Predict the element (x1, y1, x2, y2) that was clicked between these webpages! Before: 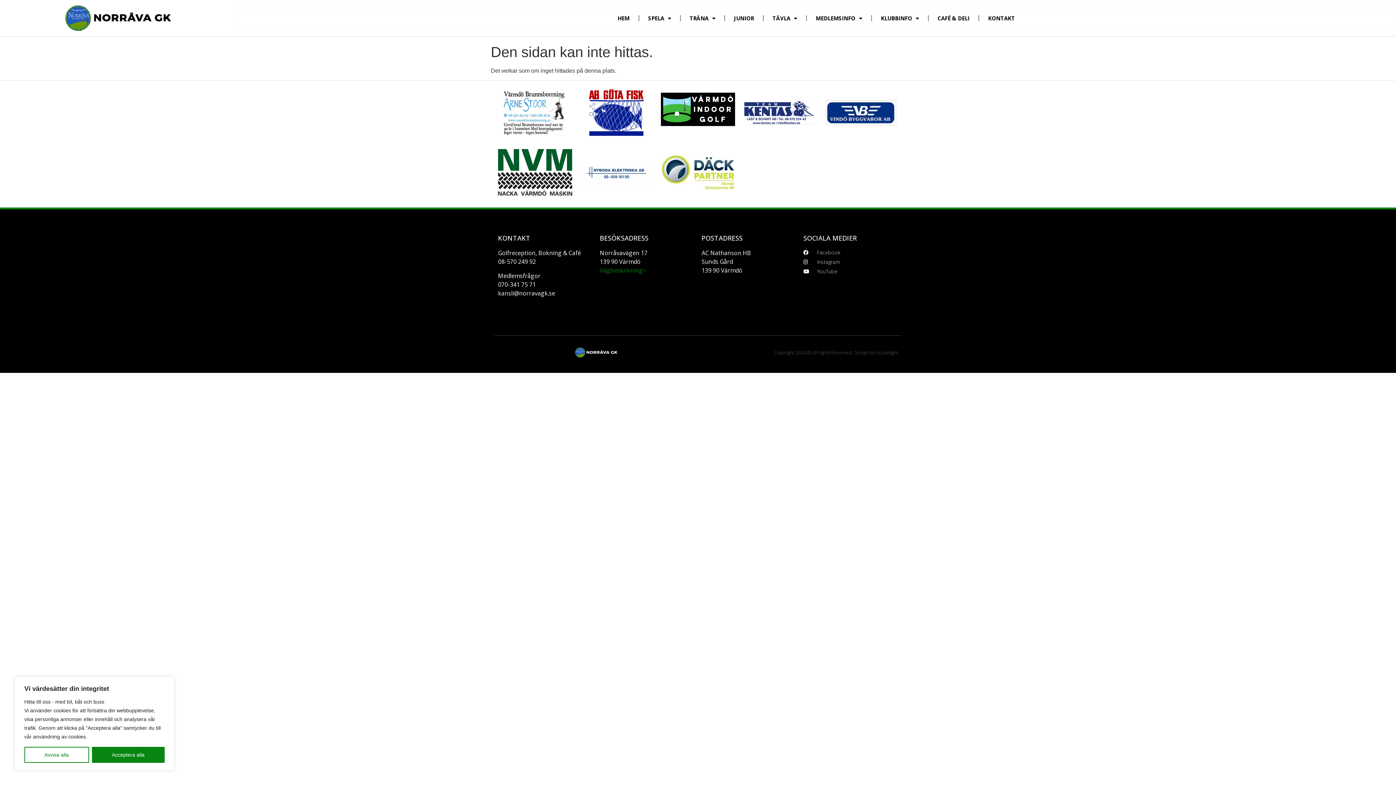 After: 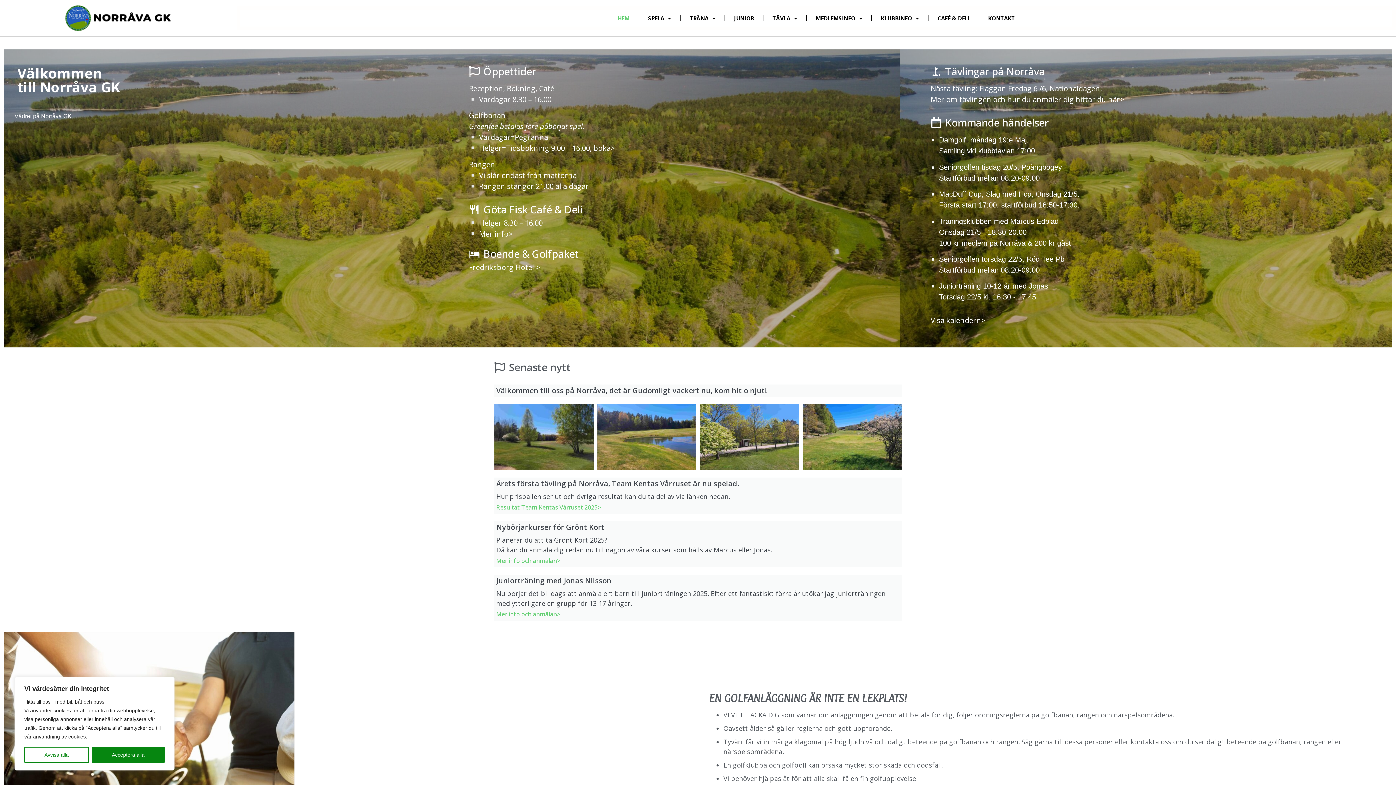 Action: label: HEM bbox: (608, 9, 638, 26)